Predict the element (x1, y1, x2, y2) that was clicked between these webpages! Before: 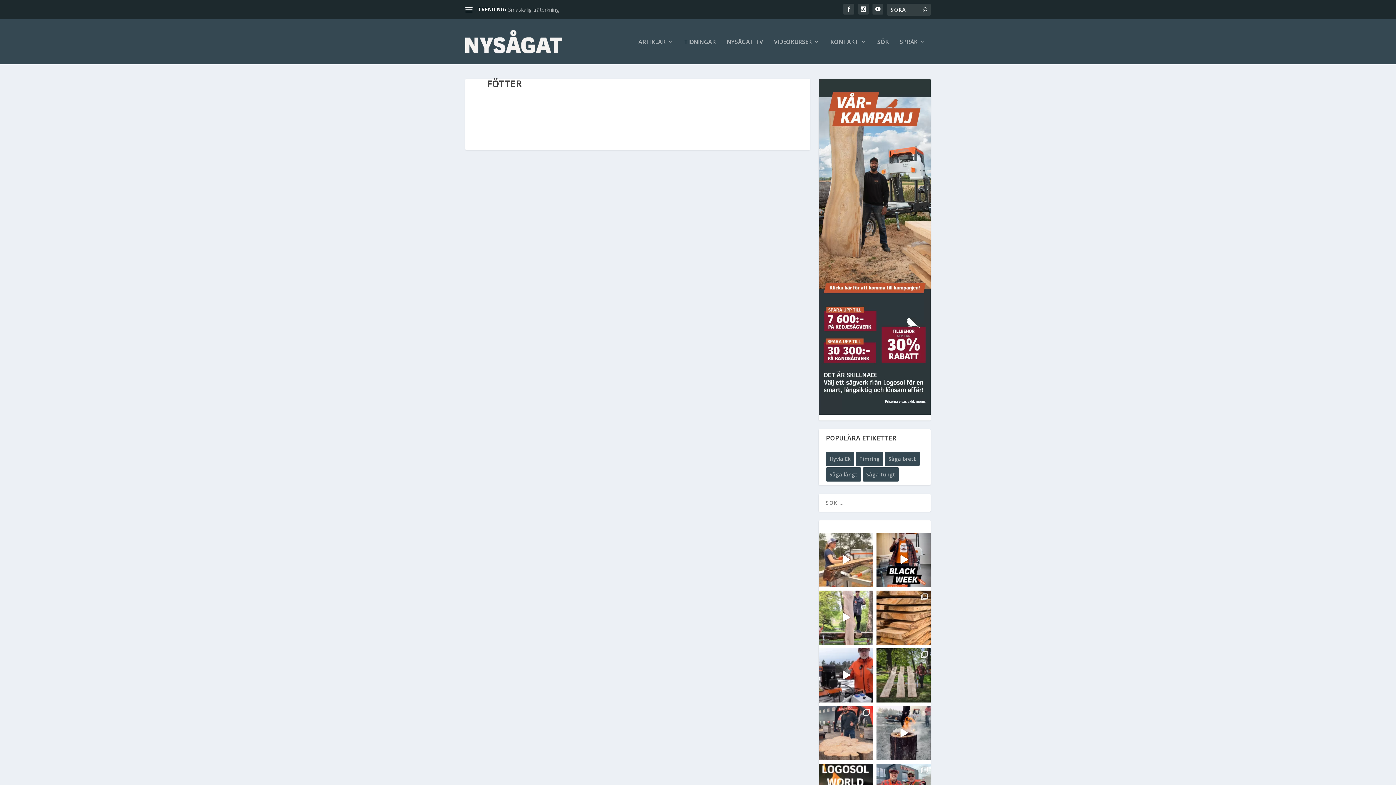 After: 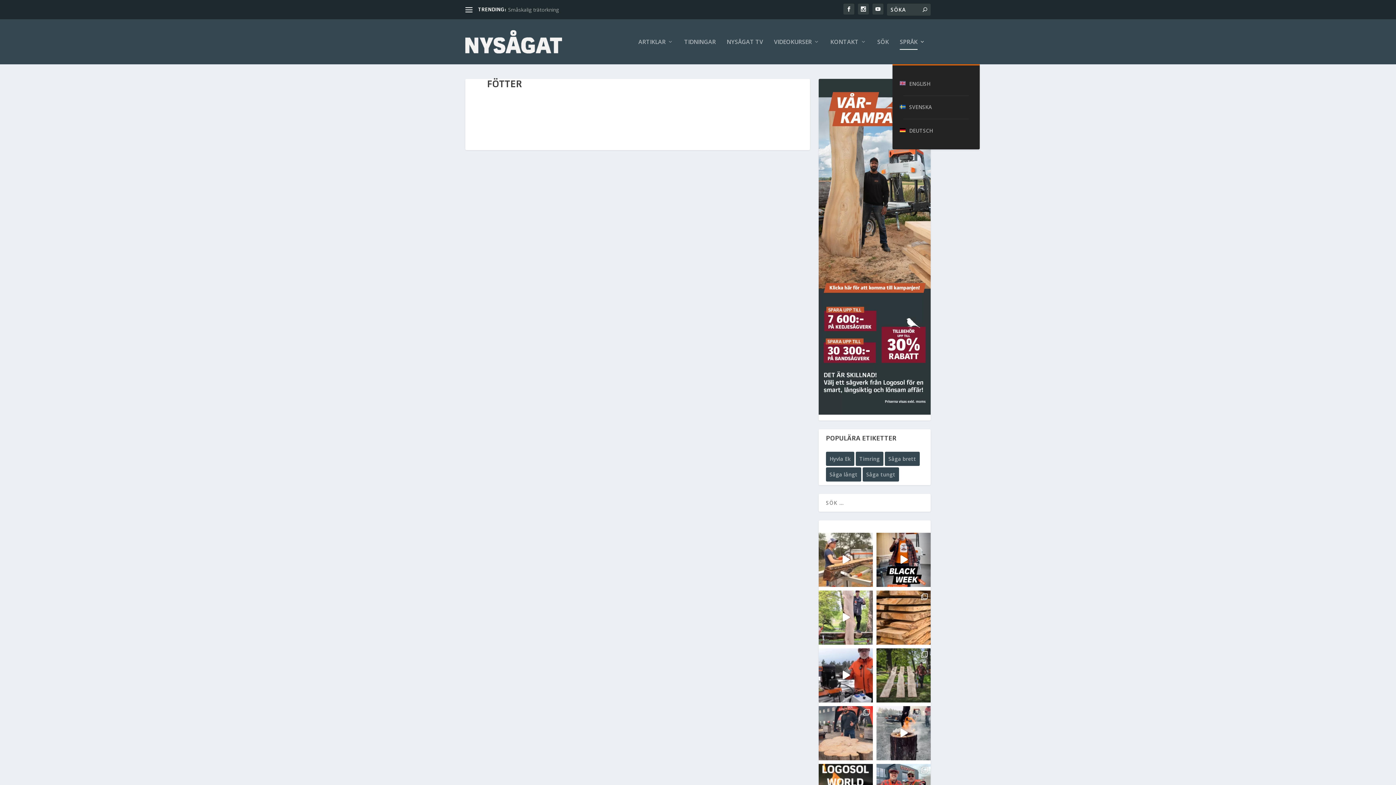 Action: label: SPRÅK bbox: (900, 38, 925, 64)